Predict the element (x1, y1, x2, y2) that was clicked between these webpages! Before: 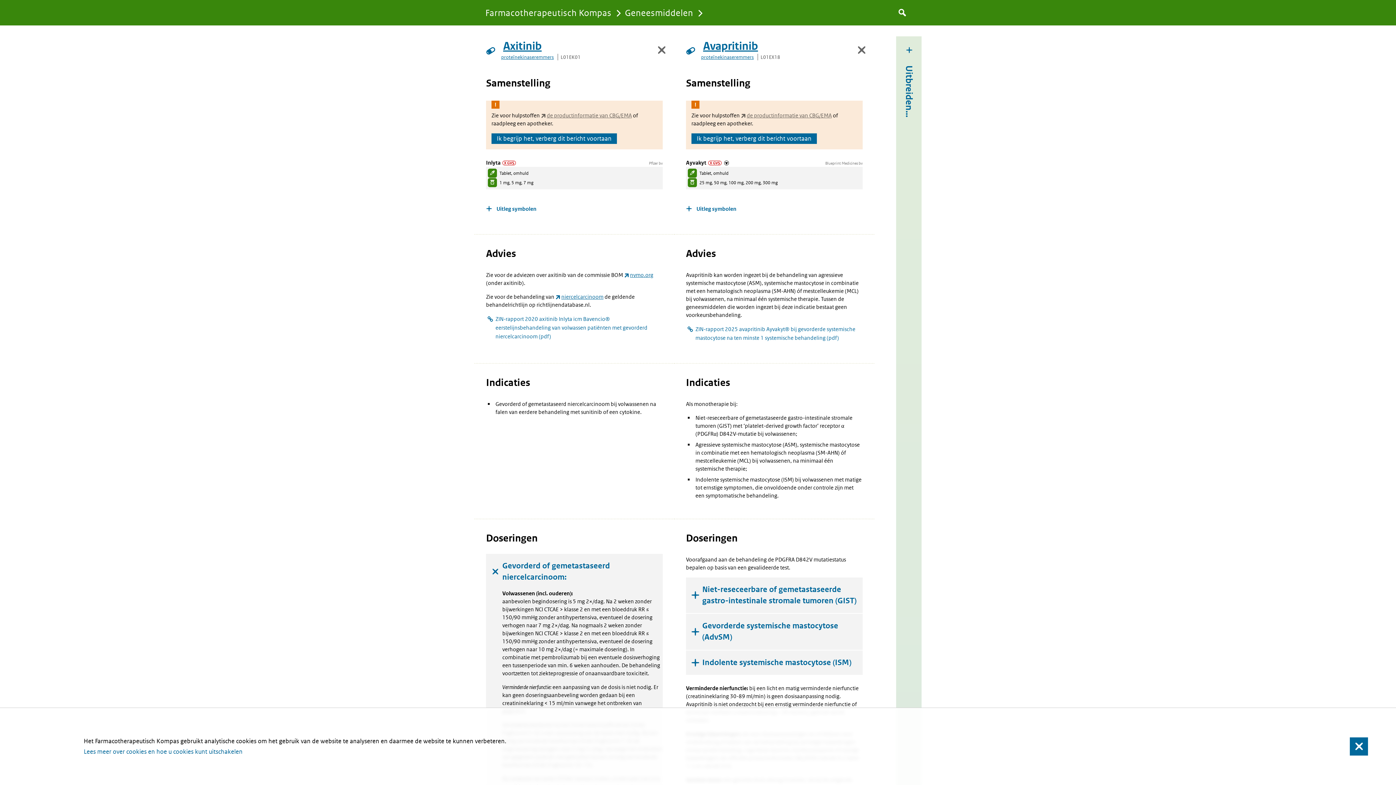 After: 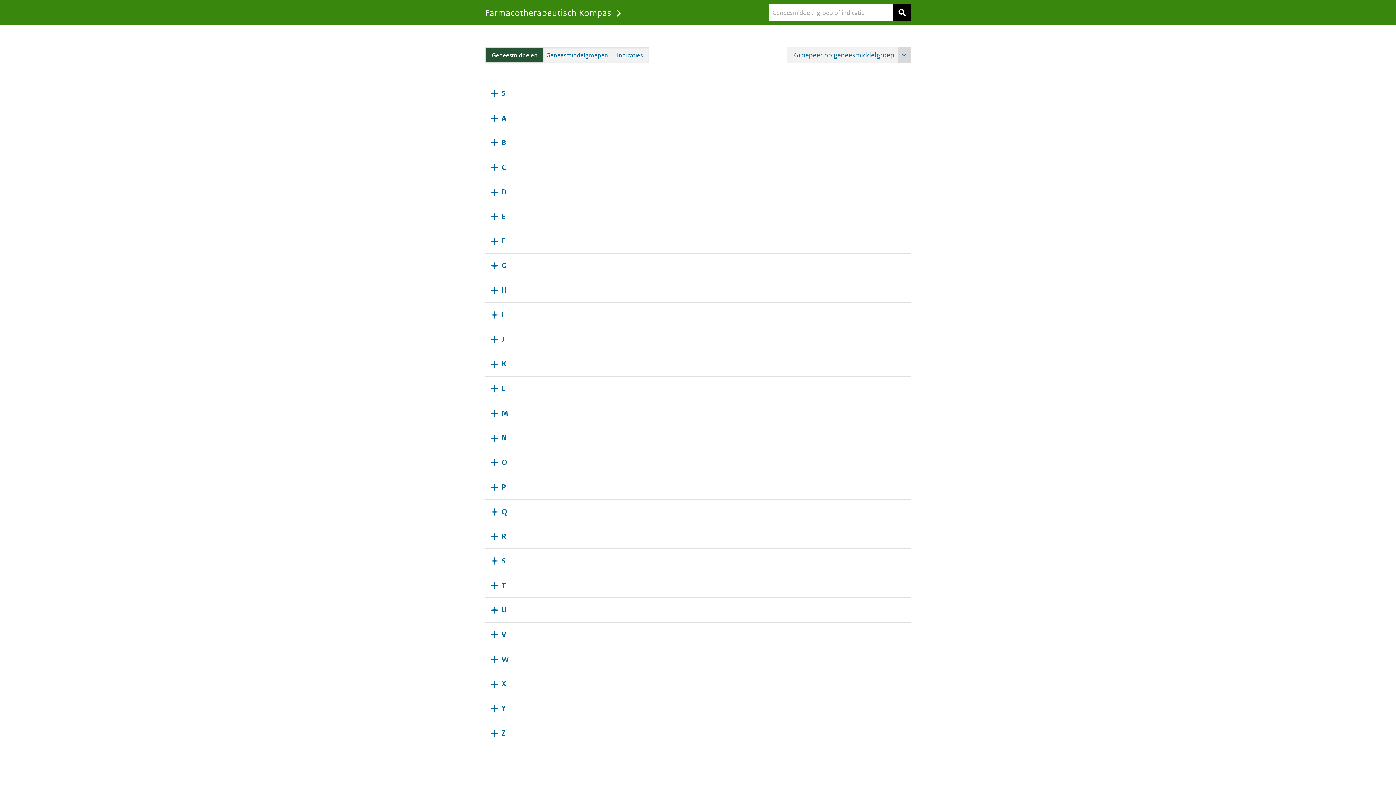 Action: label: Geneesmiddelen bbox: (625, 0, 706, 25)